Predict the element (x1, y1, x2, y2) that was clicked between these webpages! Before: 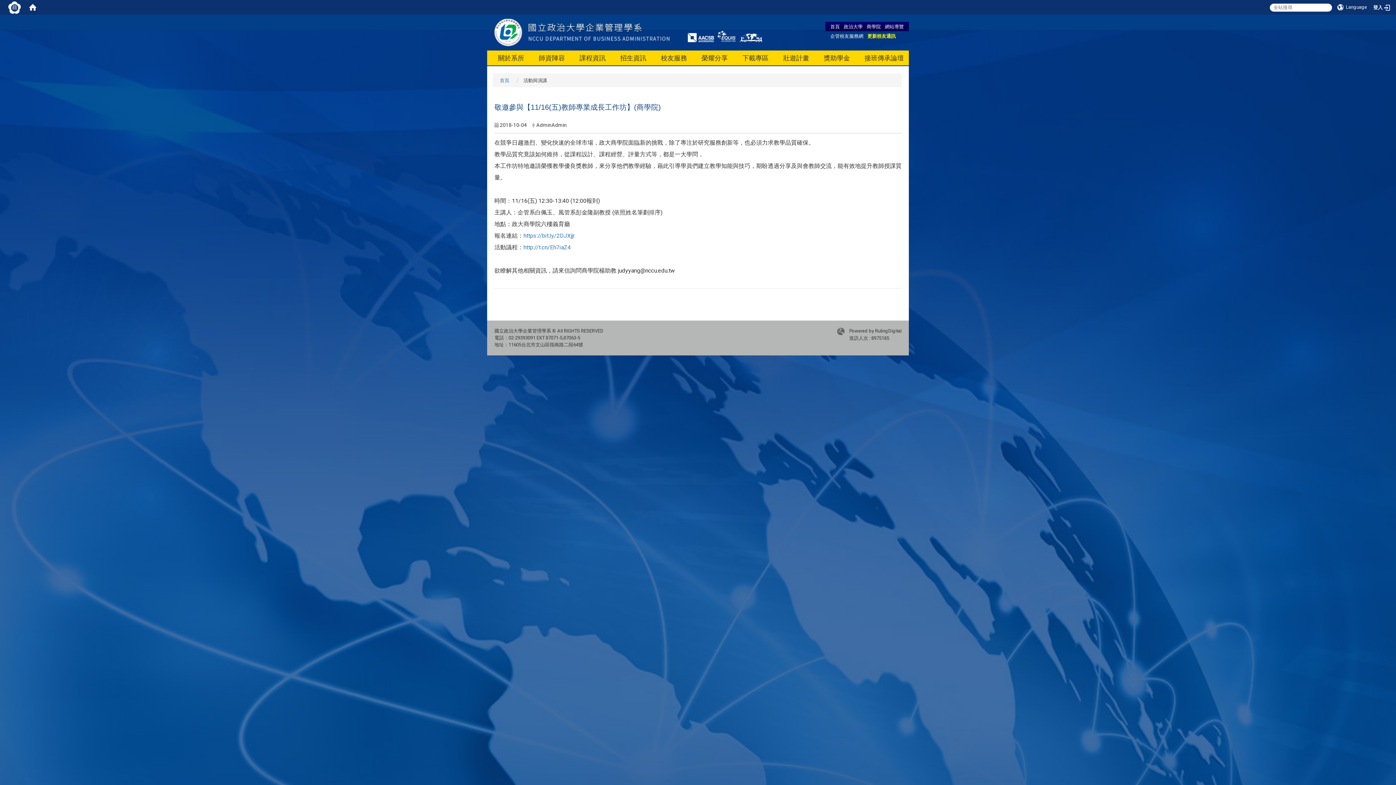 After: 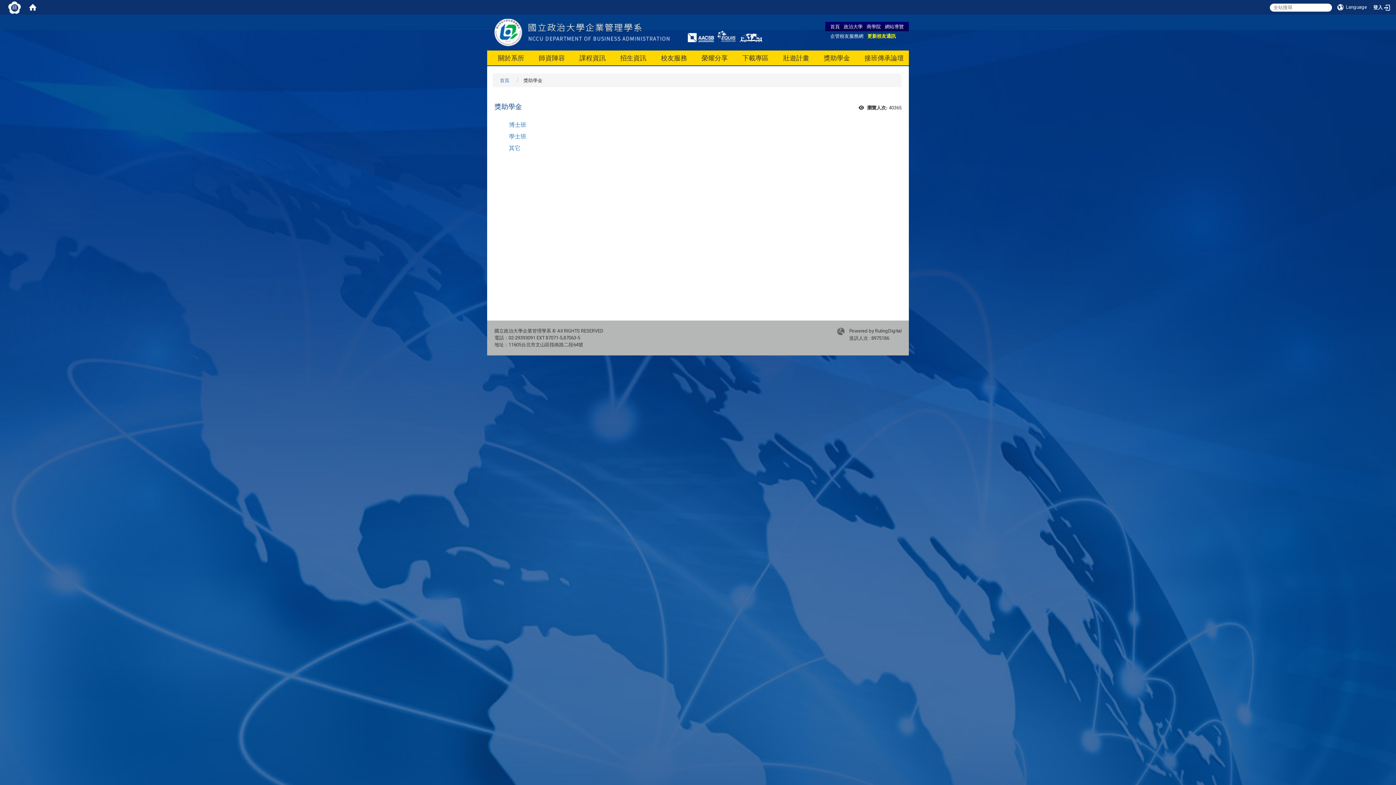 Action: label: 獎助學金 bbox: (820, 50, 853, 65)